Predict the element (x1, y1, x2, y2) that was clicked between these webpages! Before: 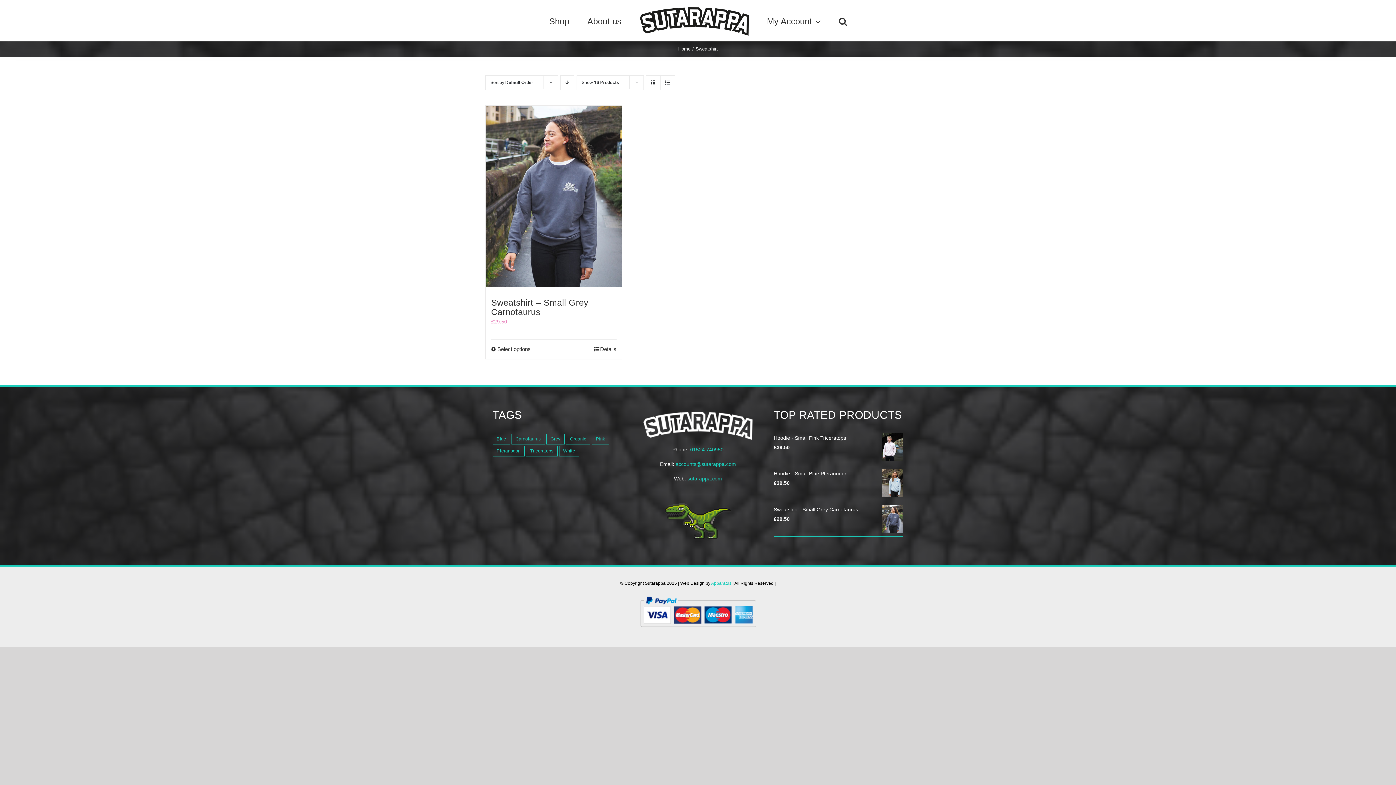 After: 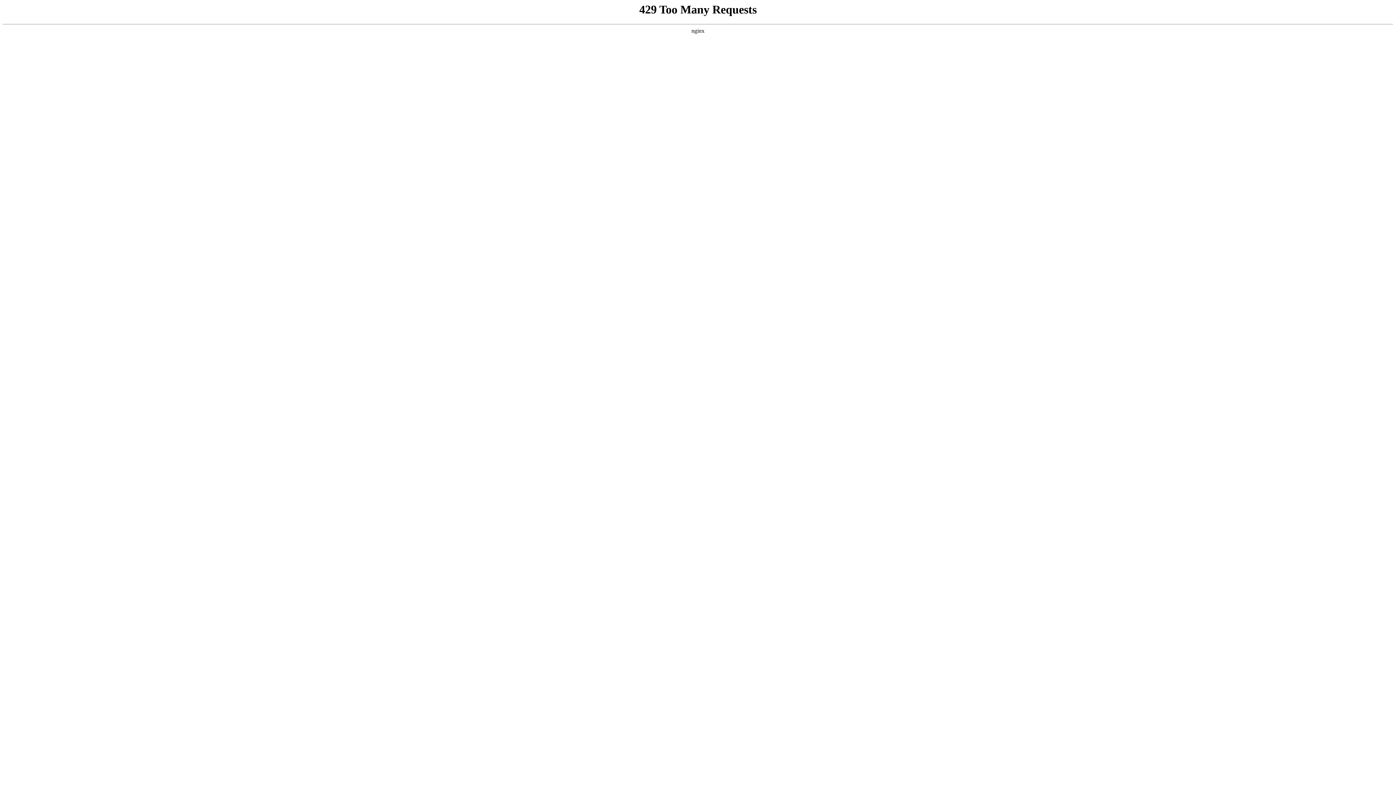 Action: bbox: (549, 5, 569, 35) label: Shop